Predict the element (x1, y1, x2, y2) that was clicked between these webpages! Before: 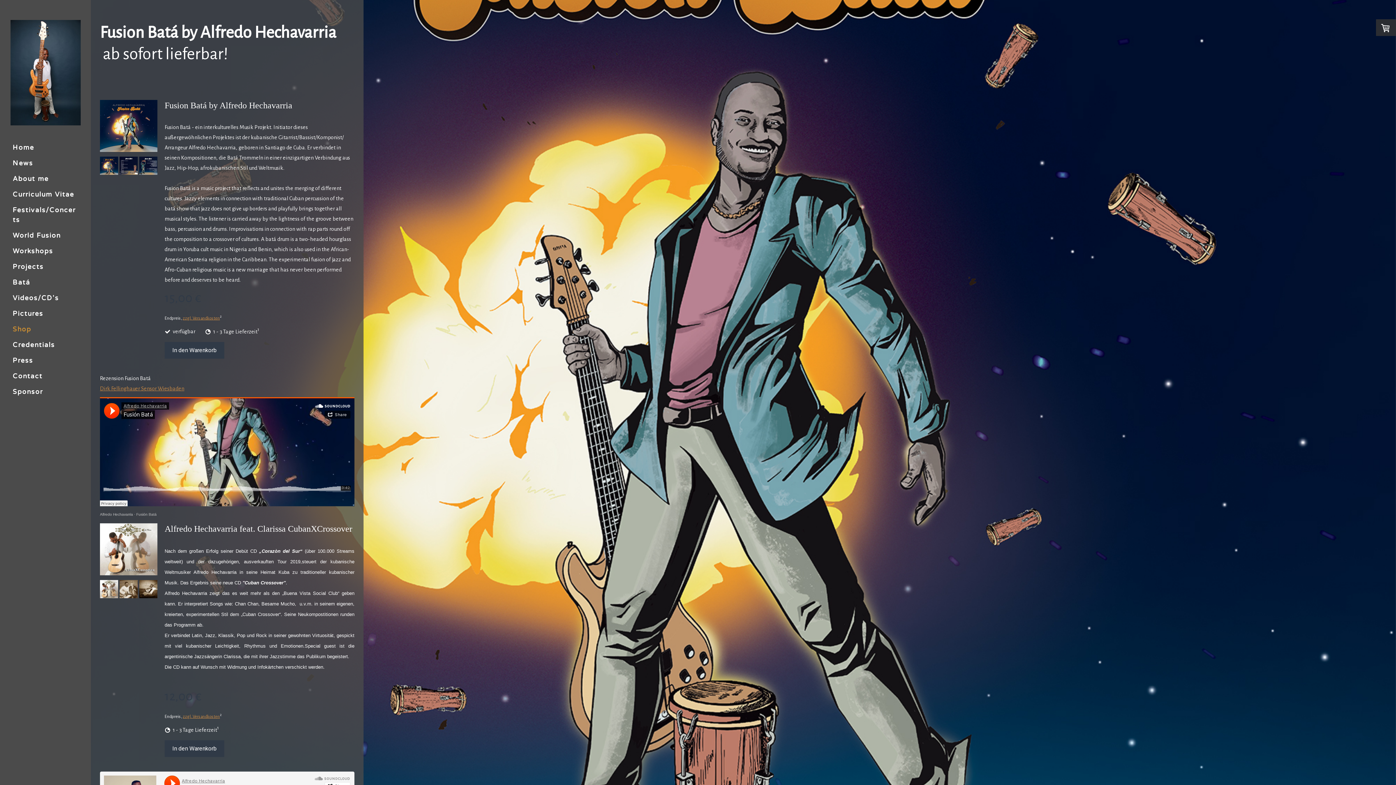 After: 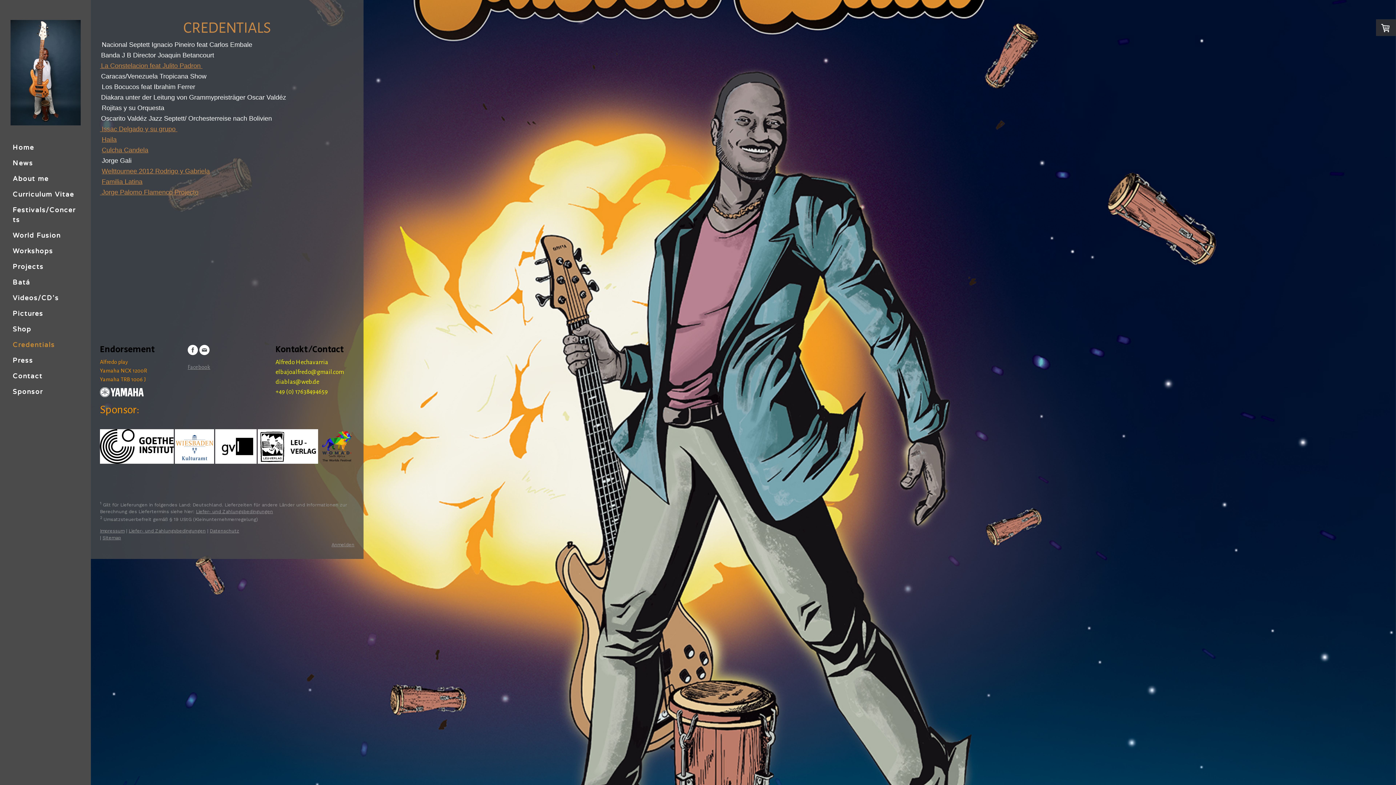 Action: bbox: (7, 337, 83, 352) label: Credentials